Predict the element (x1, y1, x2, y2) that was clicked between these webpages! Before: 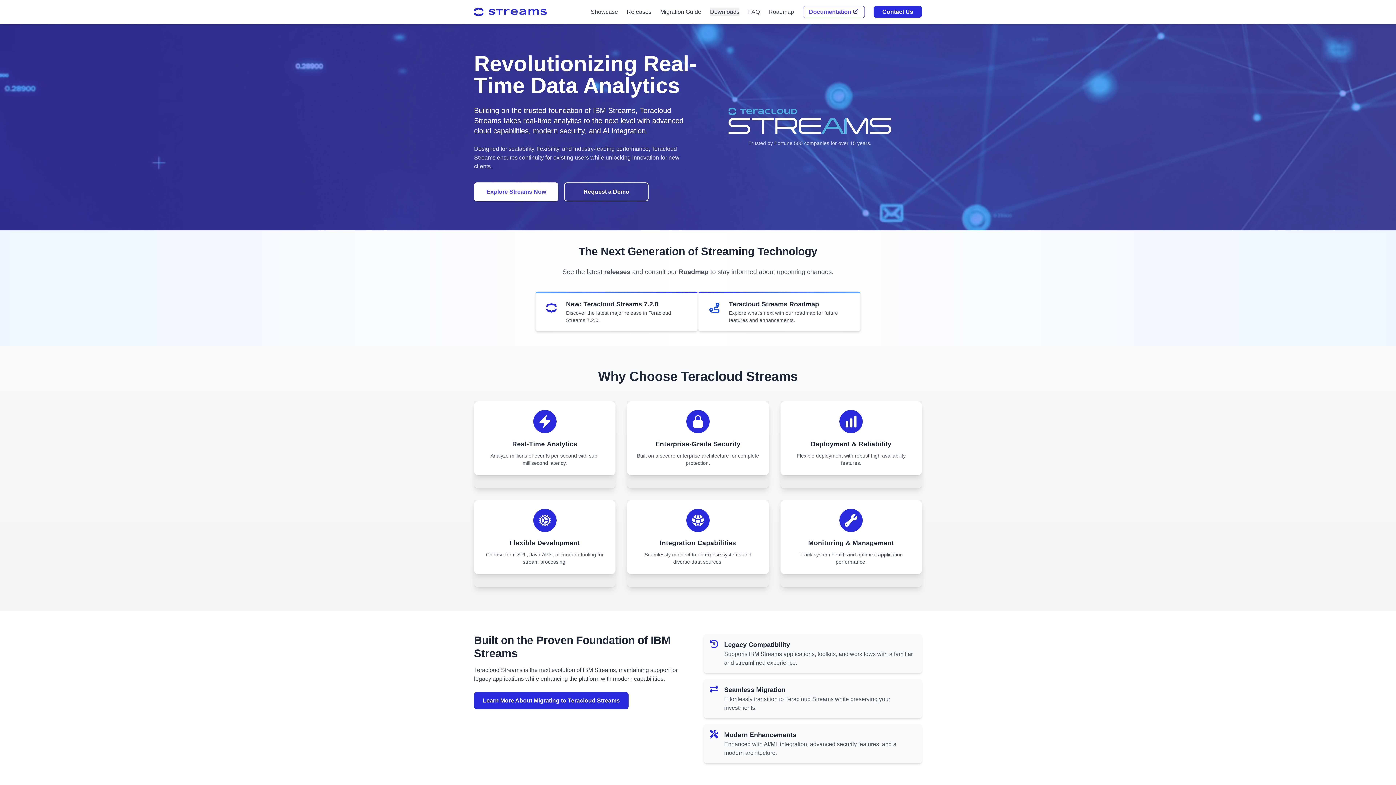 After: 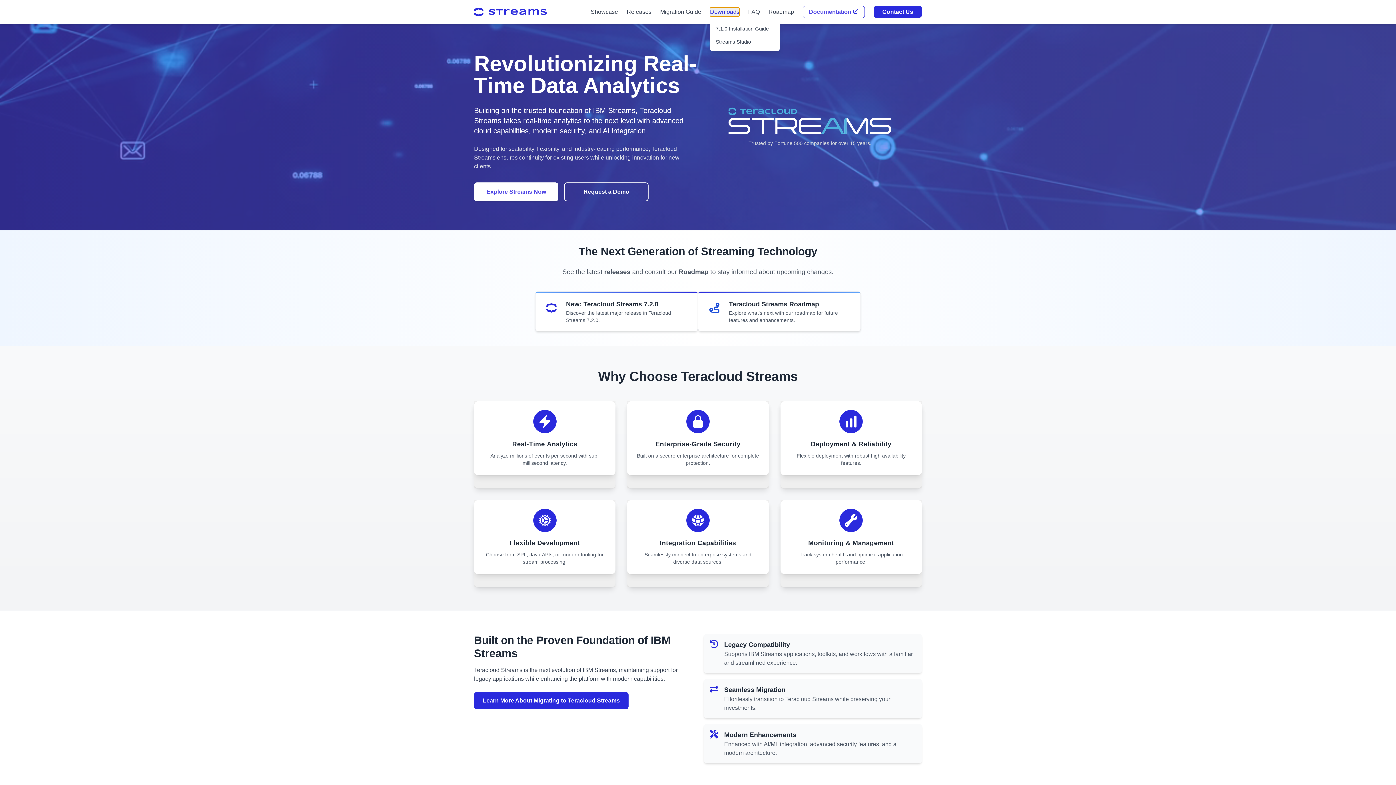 Action: label: Downloads bbox: (710, 7, 739, 16)